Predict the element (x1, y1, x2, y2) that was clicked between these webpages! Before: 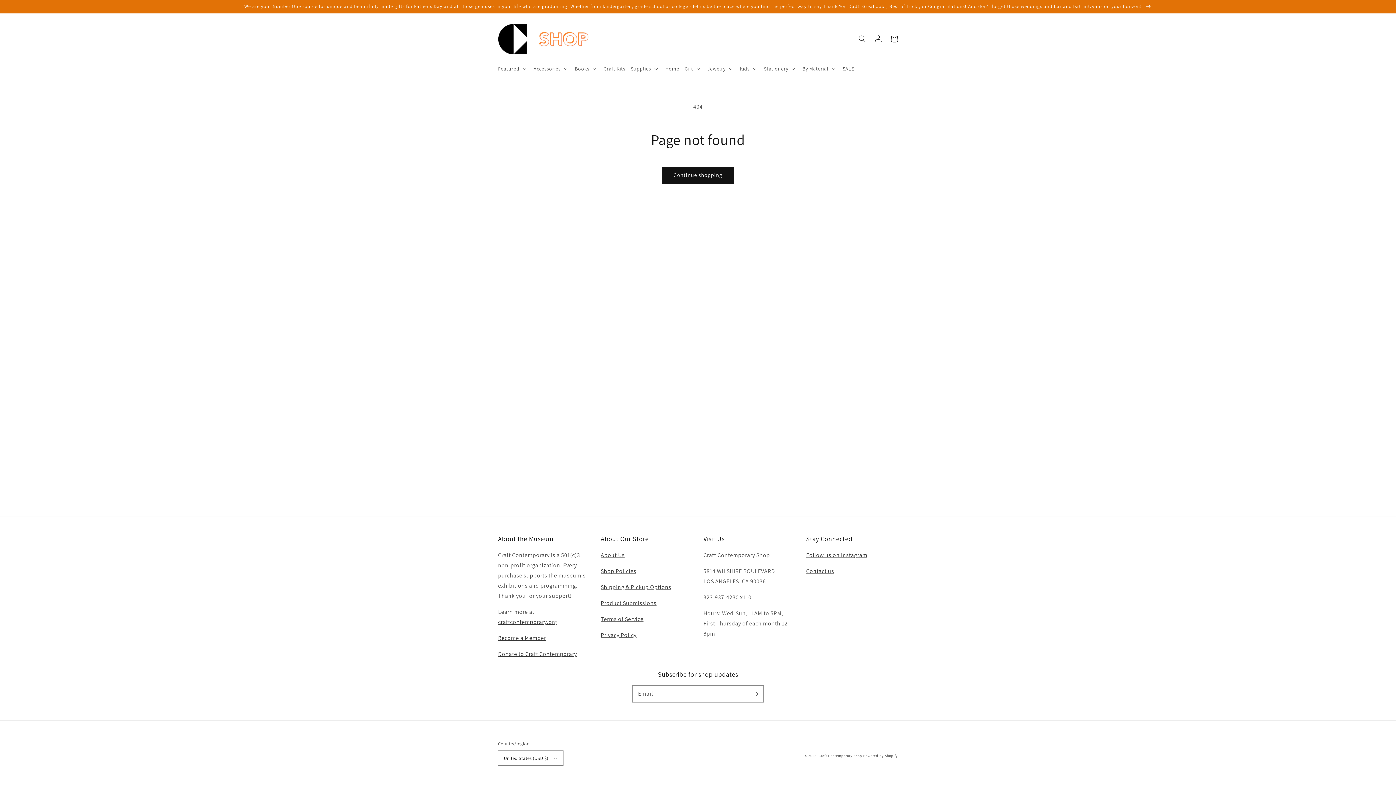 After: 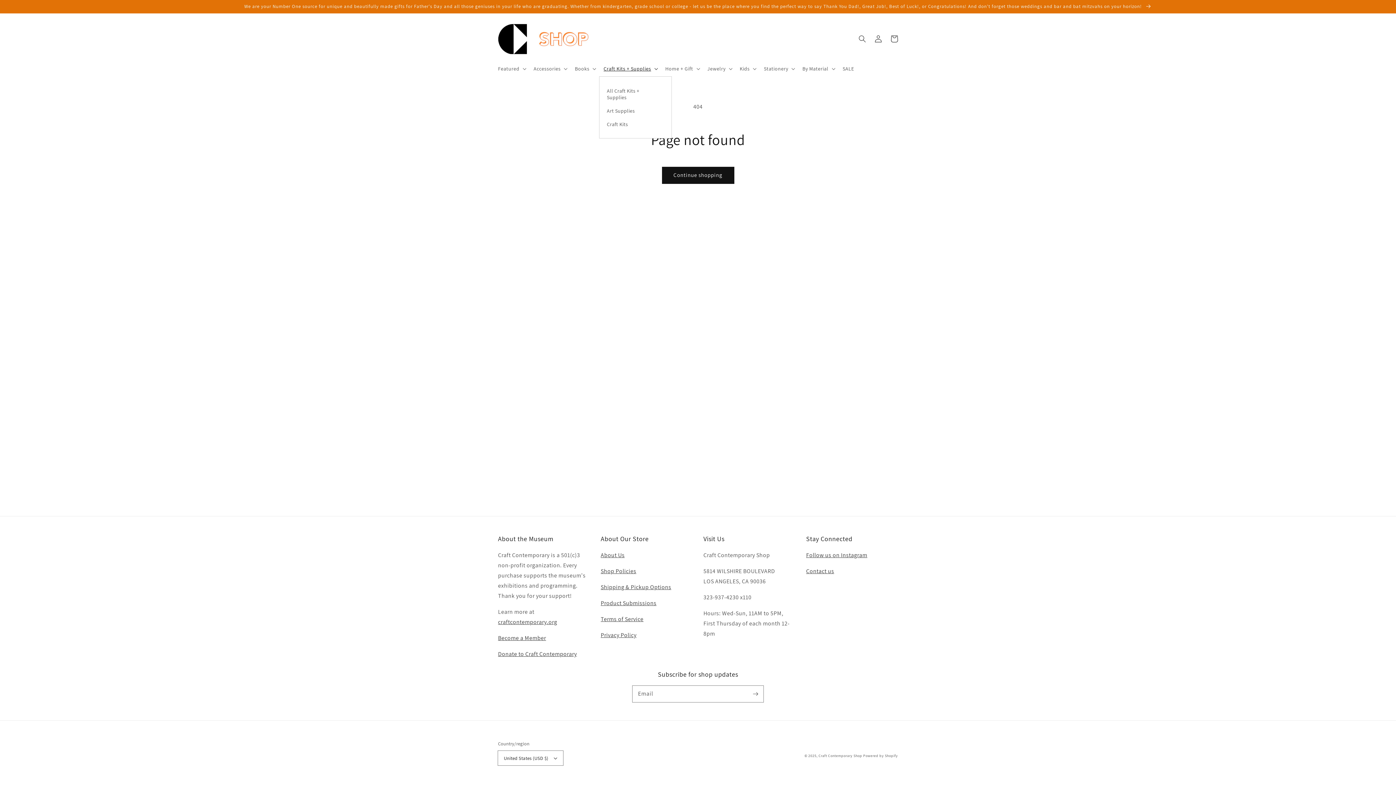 Action: bbox: (599, 61, 661, 76) label: Craft Kits + Supplies